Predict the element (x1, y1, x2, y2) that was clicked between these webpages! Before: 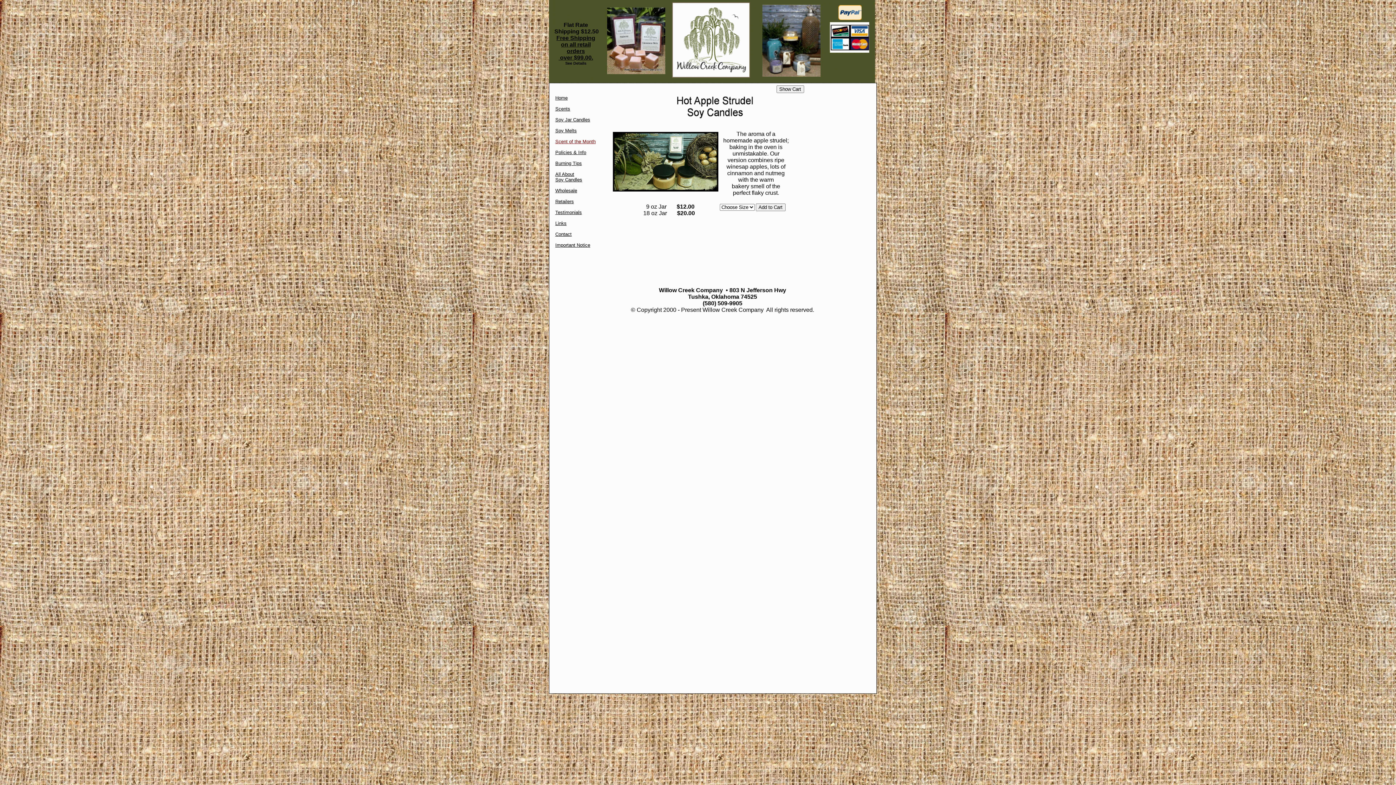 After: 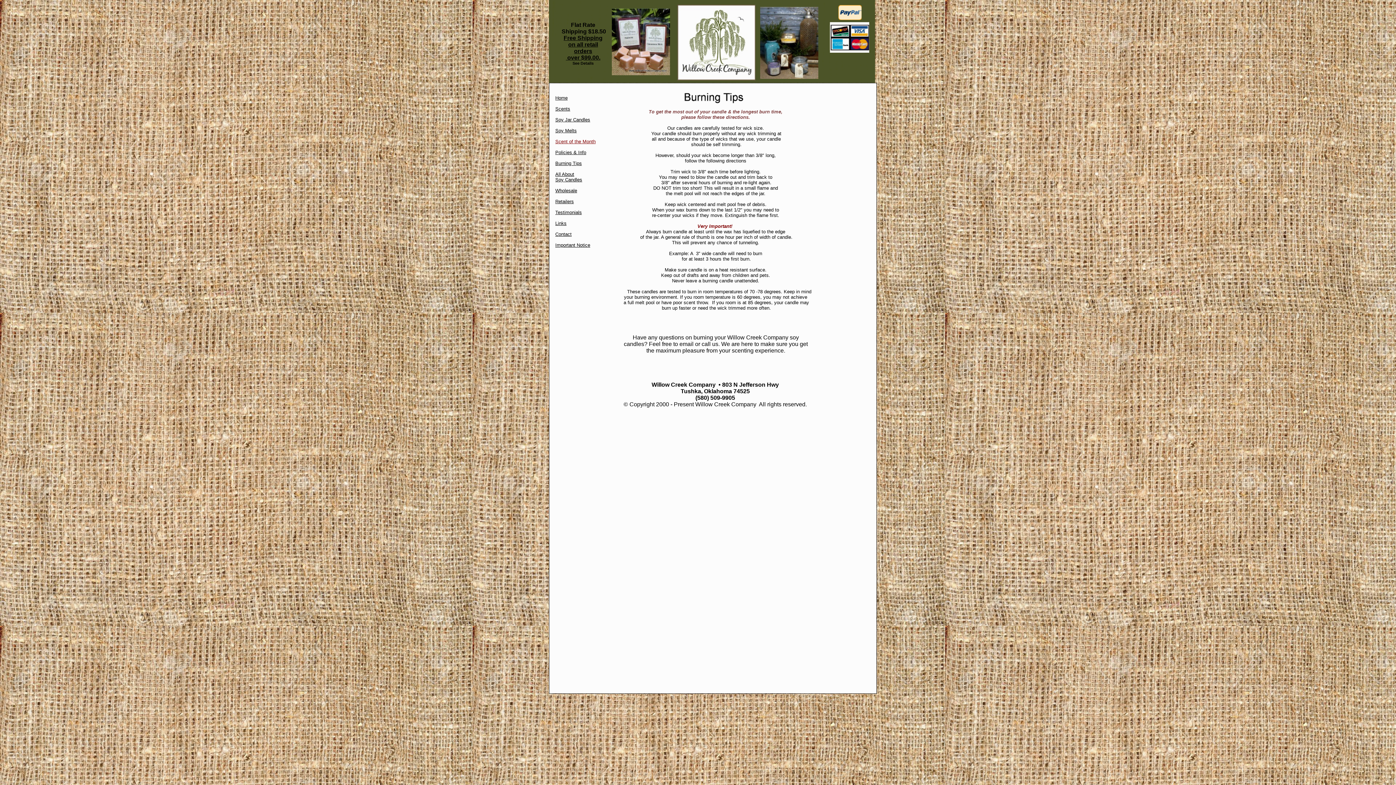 Action: label: Burning Tips bbox: (555, 160, 582, 166)